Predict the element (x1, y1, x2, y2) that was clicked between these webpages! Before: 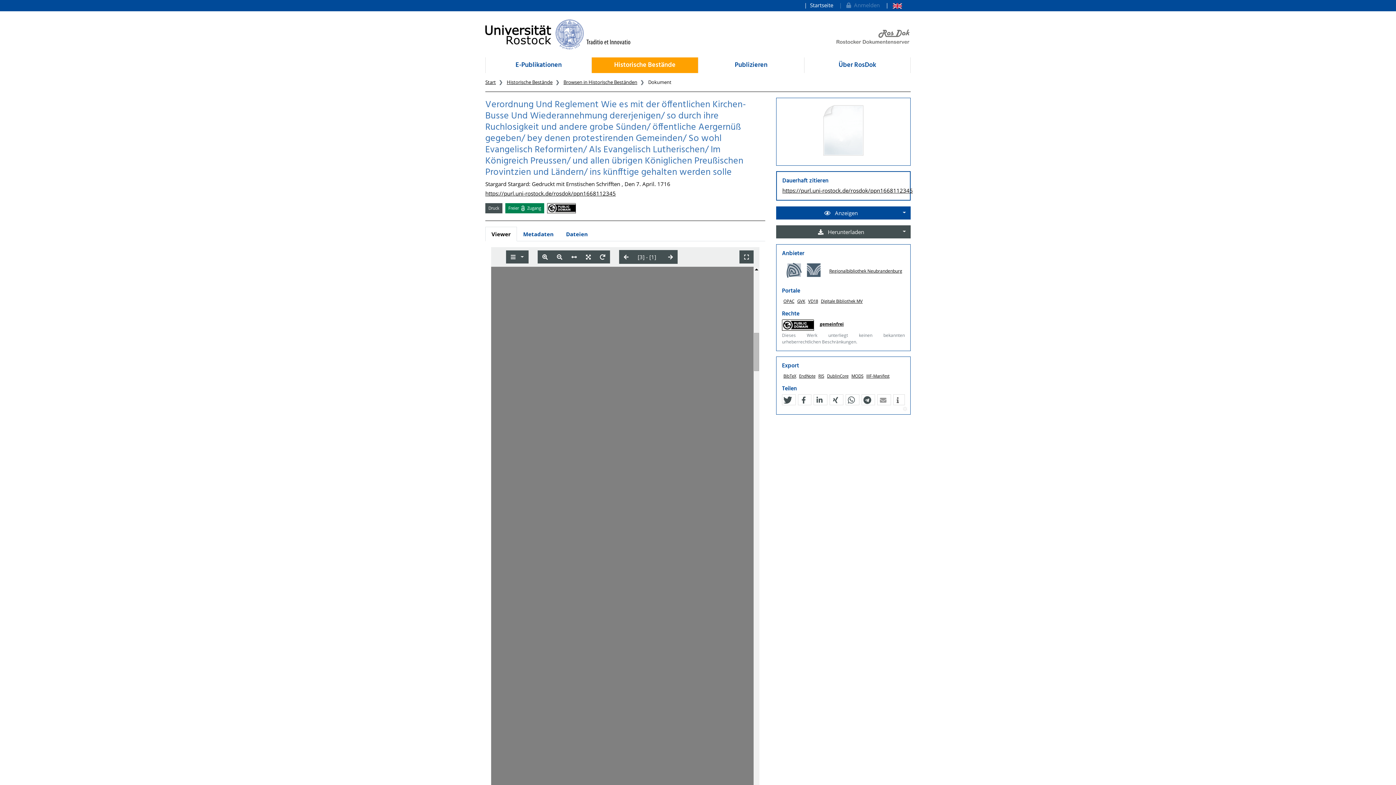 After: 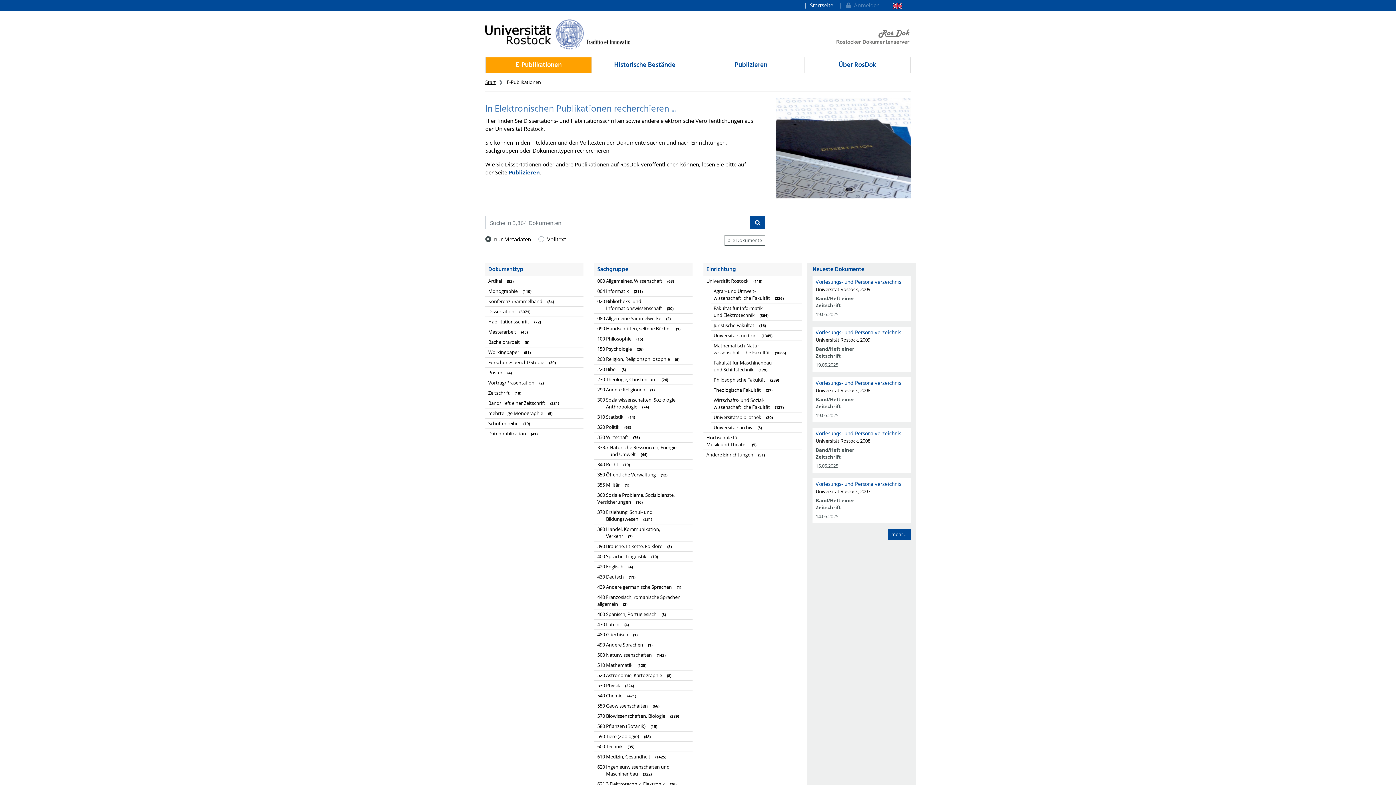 Action: label: E-Publikationen bbox: (485, 57, 591, 73)